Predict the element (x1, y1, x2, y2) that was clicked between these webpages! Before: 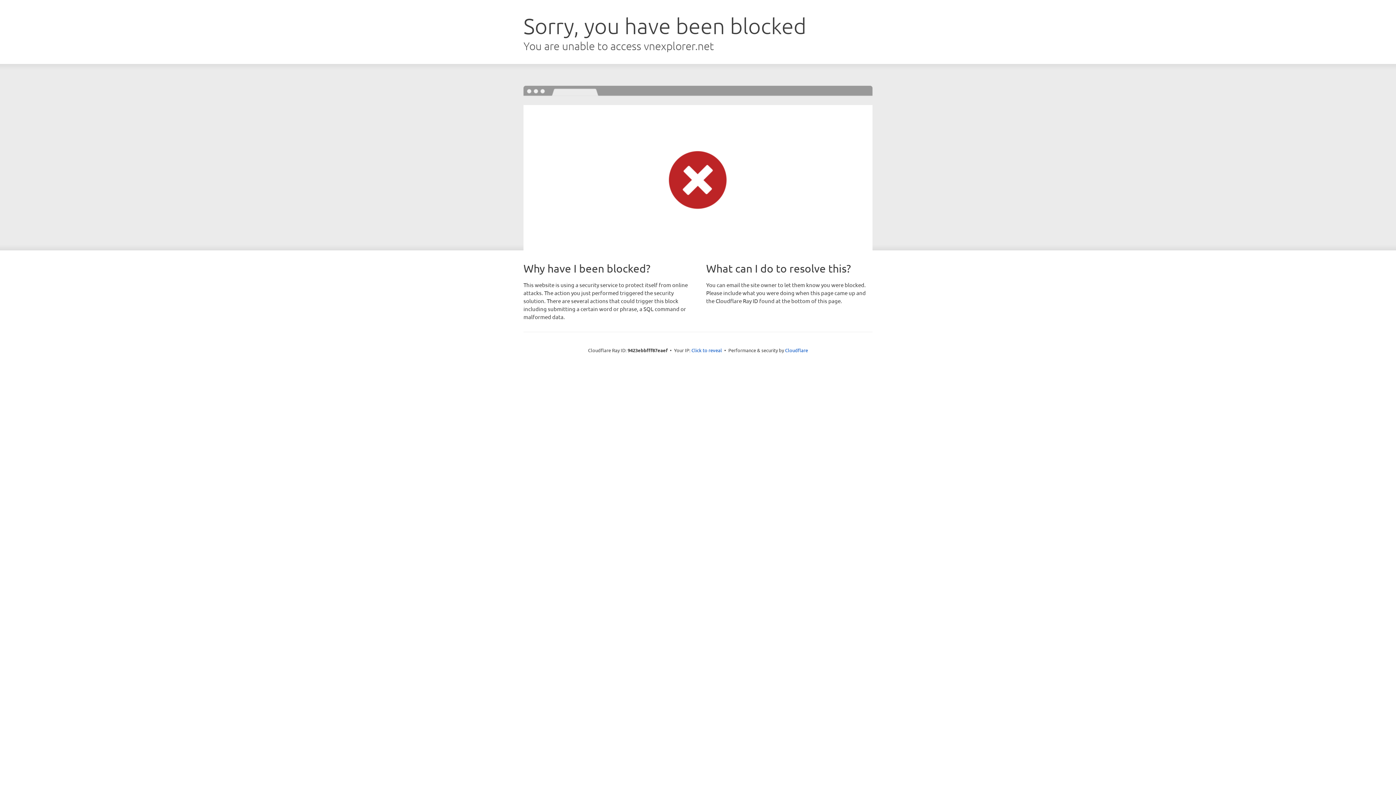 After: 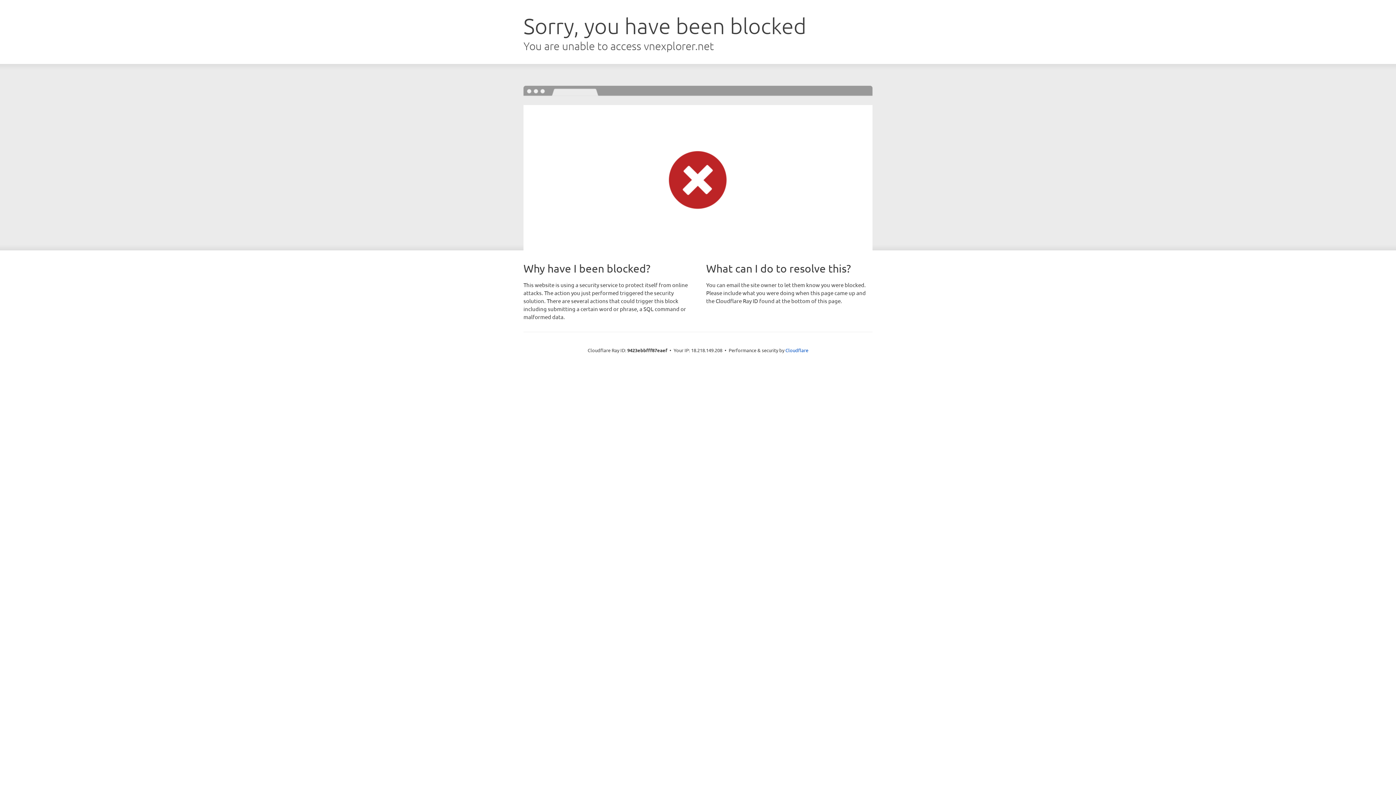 Action: bbox: (691, 346, 722, 353) label: Click to reveal